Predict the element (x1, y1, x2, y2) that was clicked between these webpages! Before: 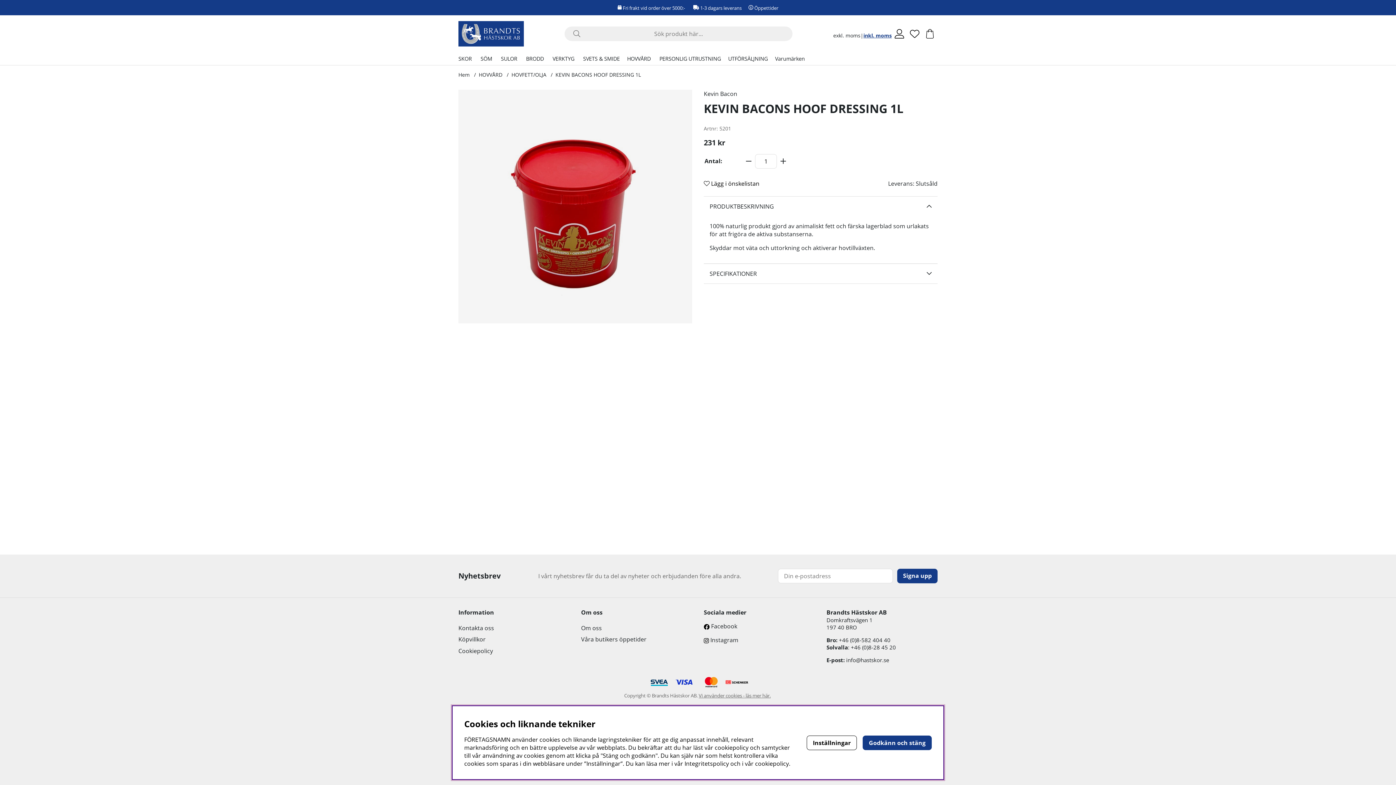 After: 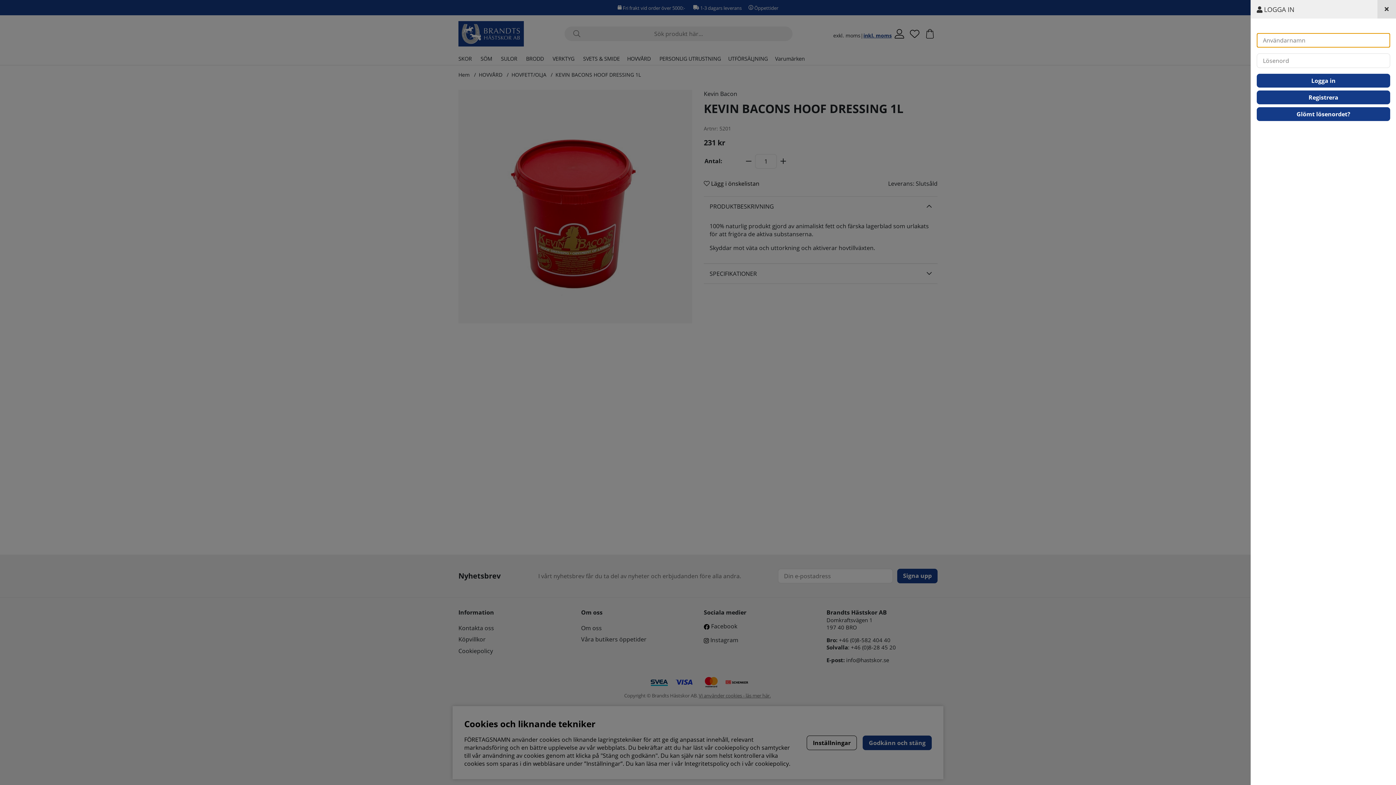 Action: bbox: (907, 26, 922, 41) label: Önskelista